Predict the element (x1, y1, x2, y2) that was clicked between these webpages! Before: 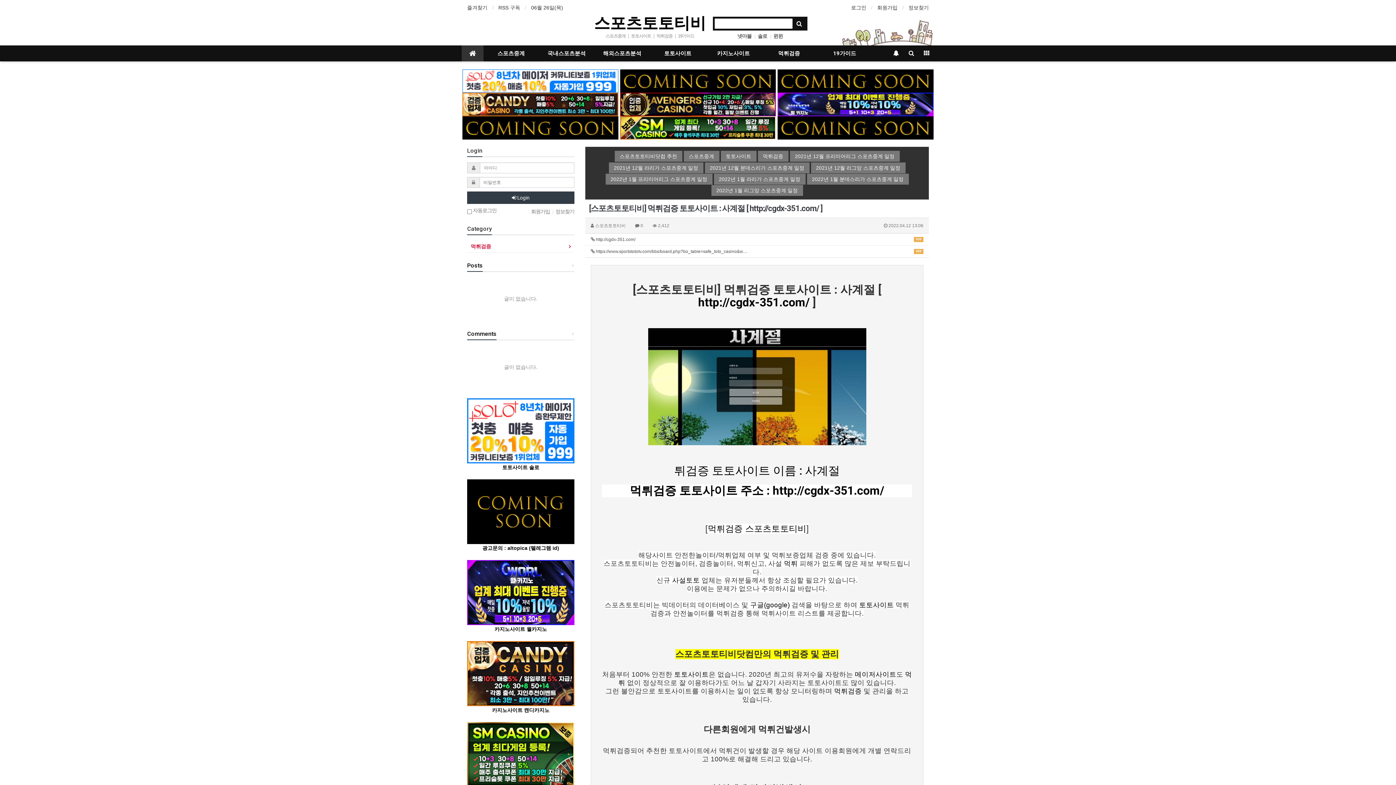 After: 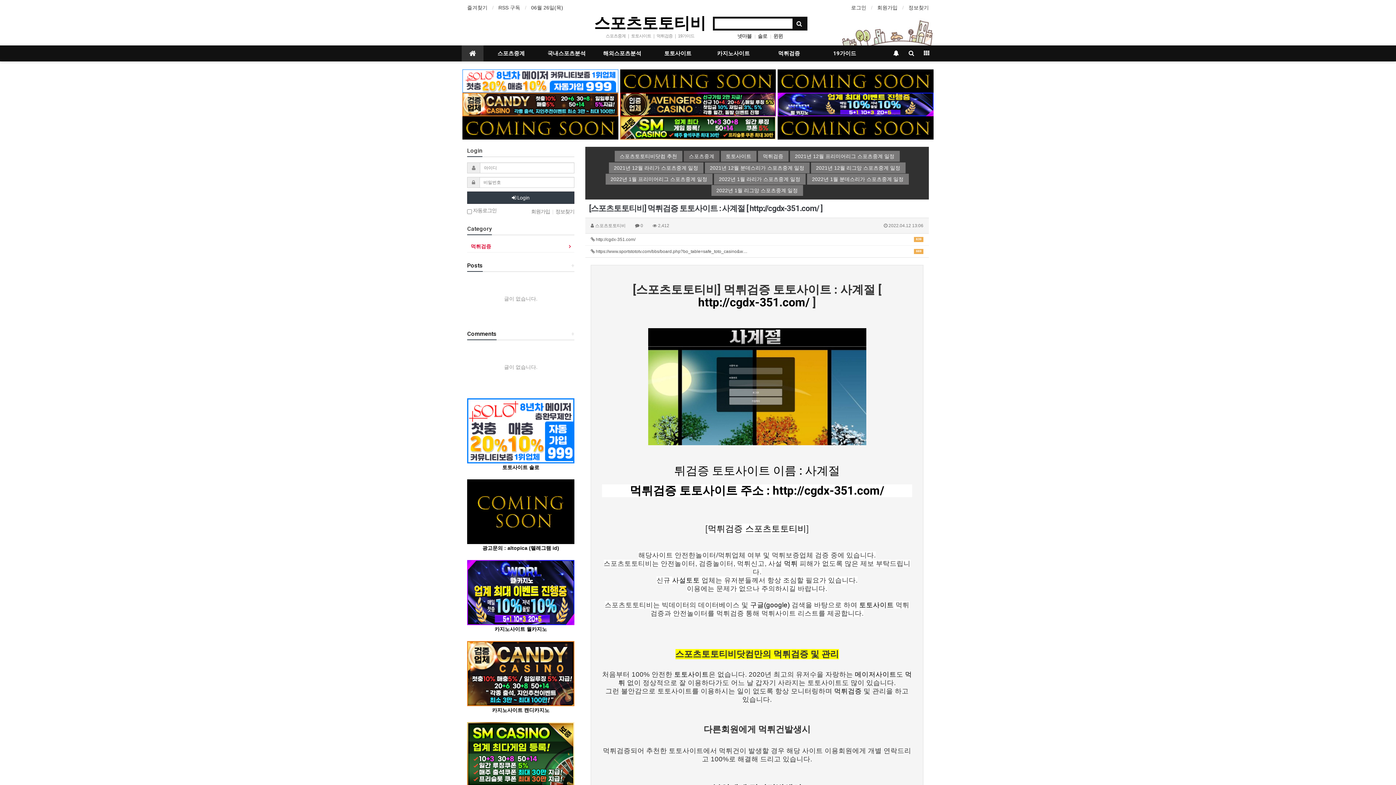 Action: label: 스포츠중계 bbox: (683, 153, 719, 158)